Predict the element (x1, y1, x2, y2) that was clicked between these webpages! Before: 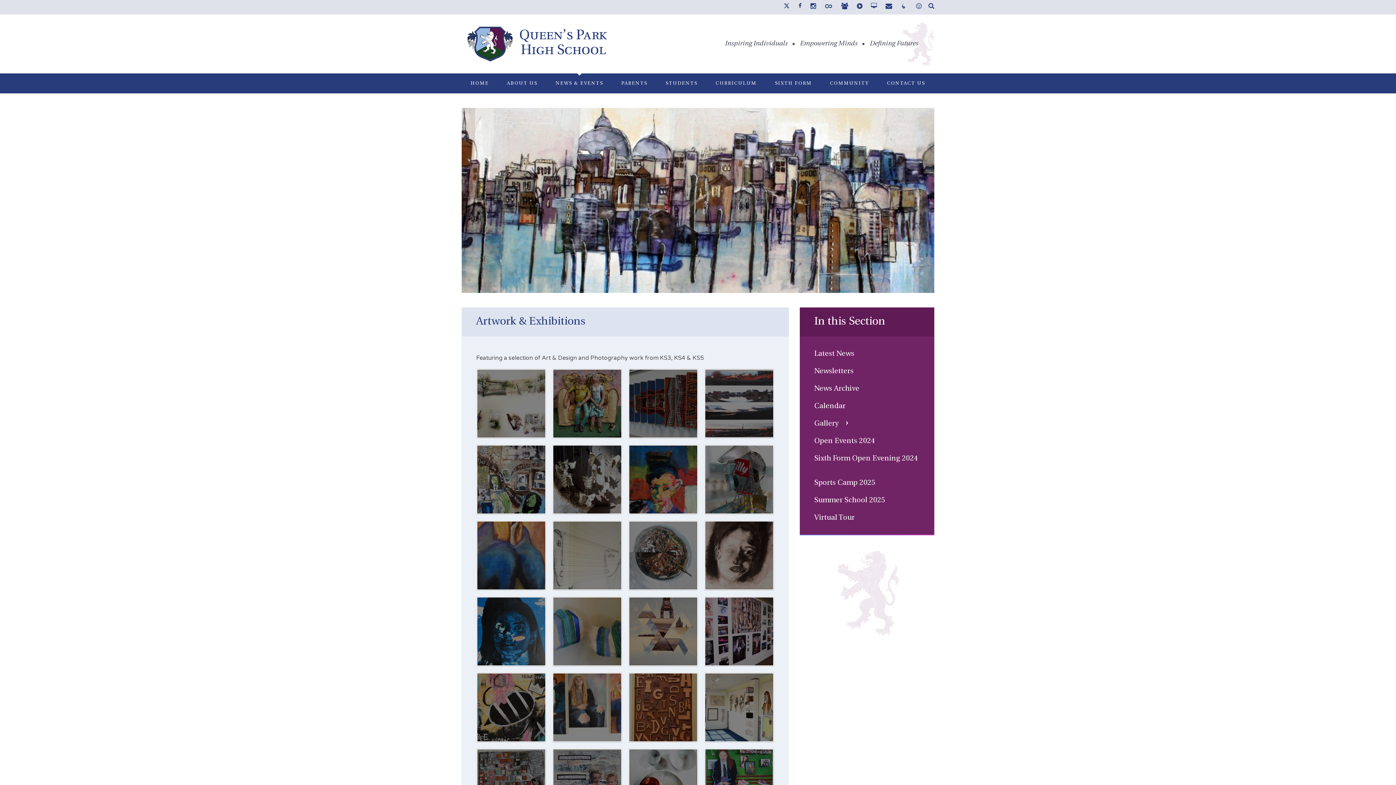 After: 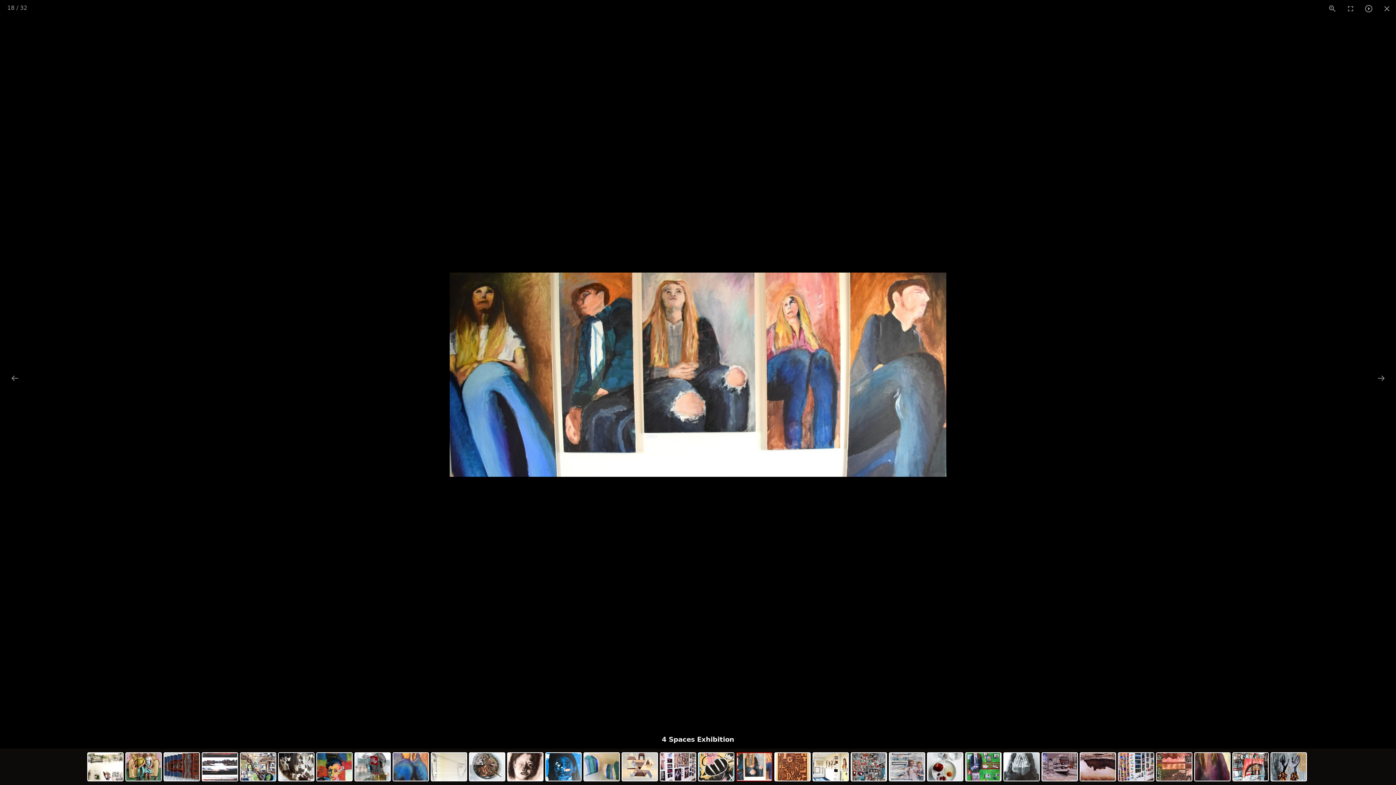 Action: bbox: (553, 673, 621, 741) label: 4 Spaces Exhibition  